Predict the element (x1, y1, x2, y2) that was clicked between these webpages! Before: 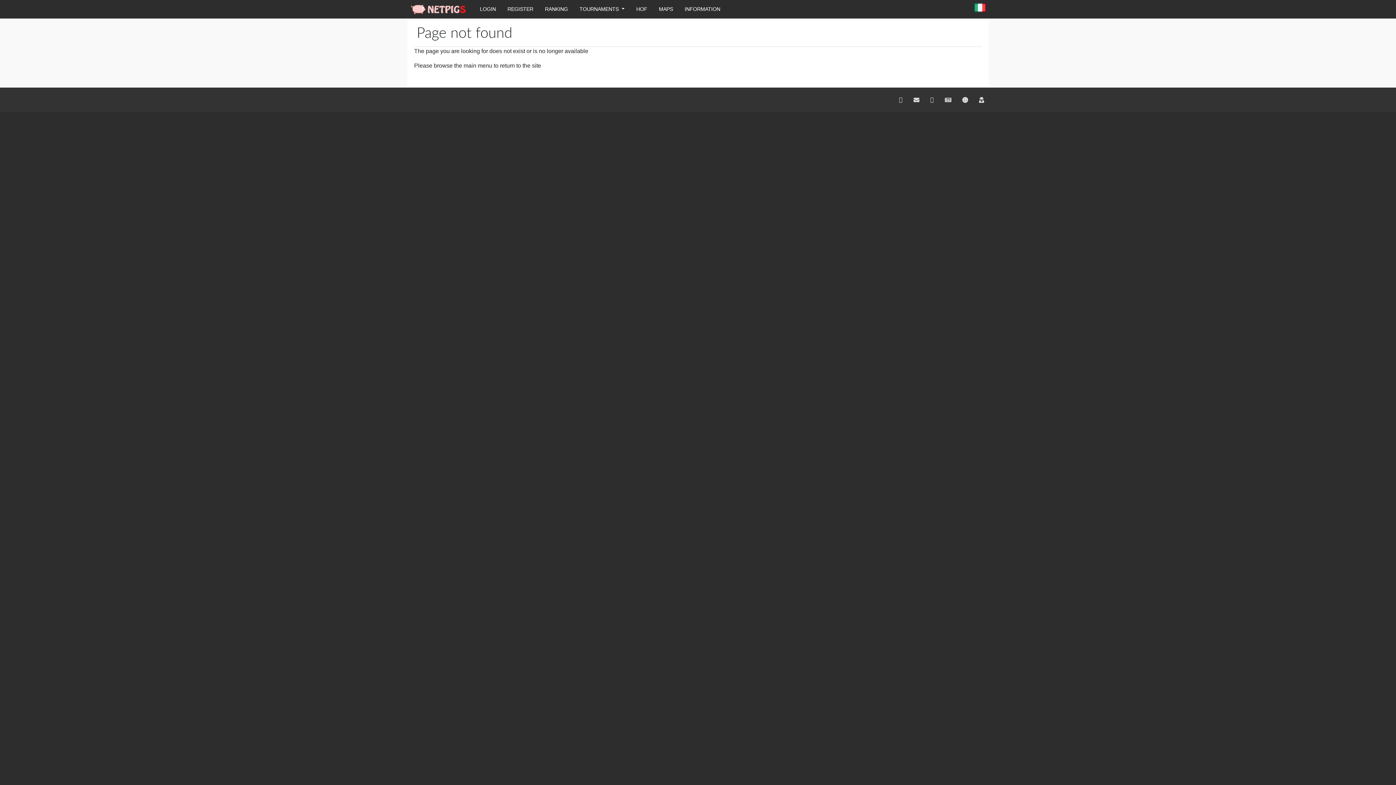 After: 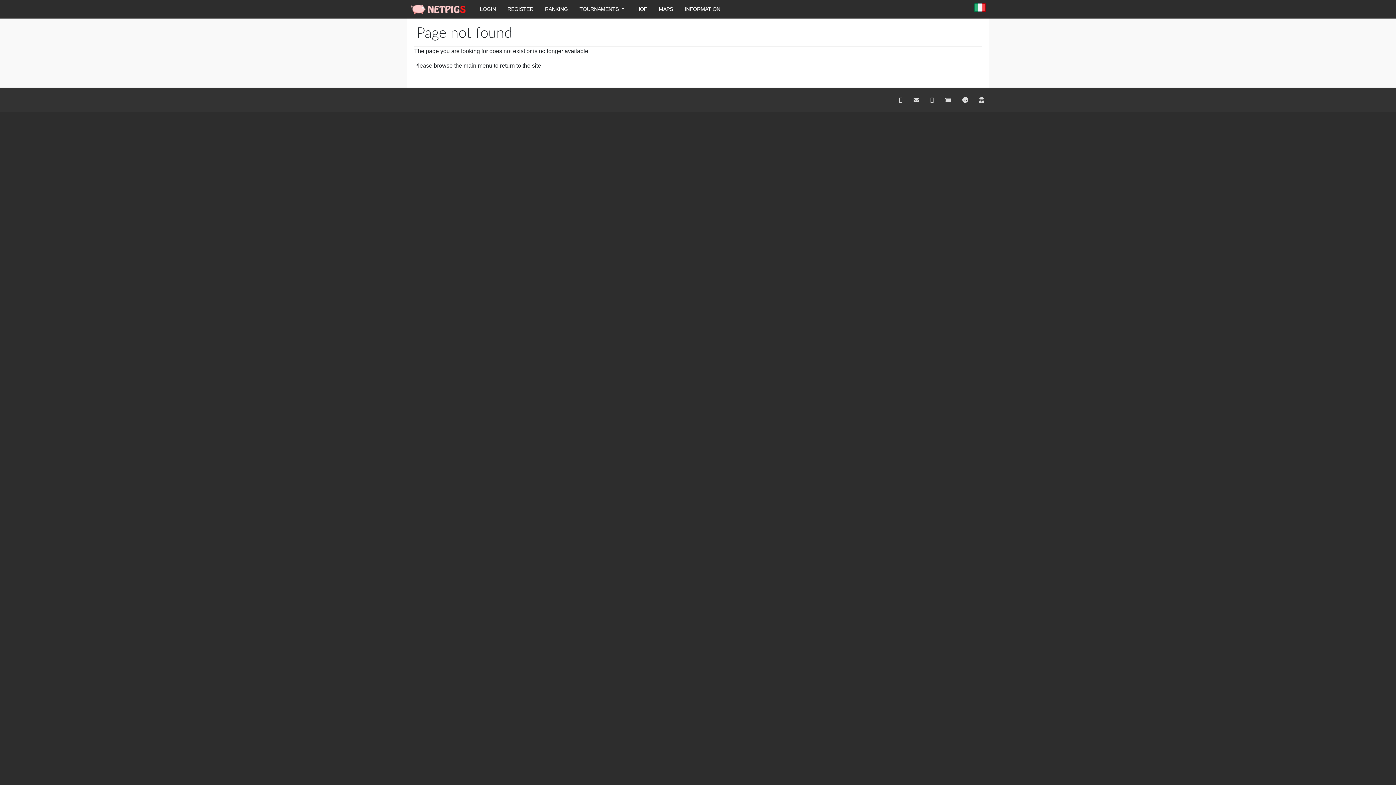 Action: bbox: (974, 92, 989, 106)